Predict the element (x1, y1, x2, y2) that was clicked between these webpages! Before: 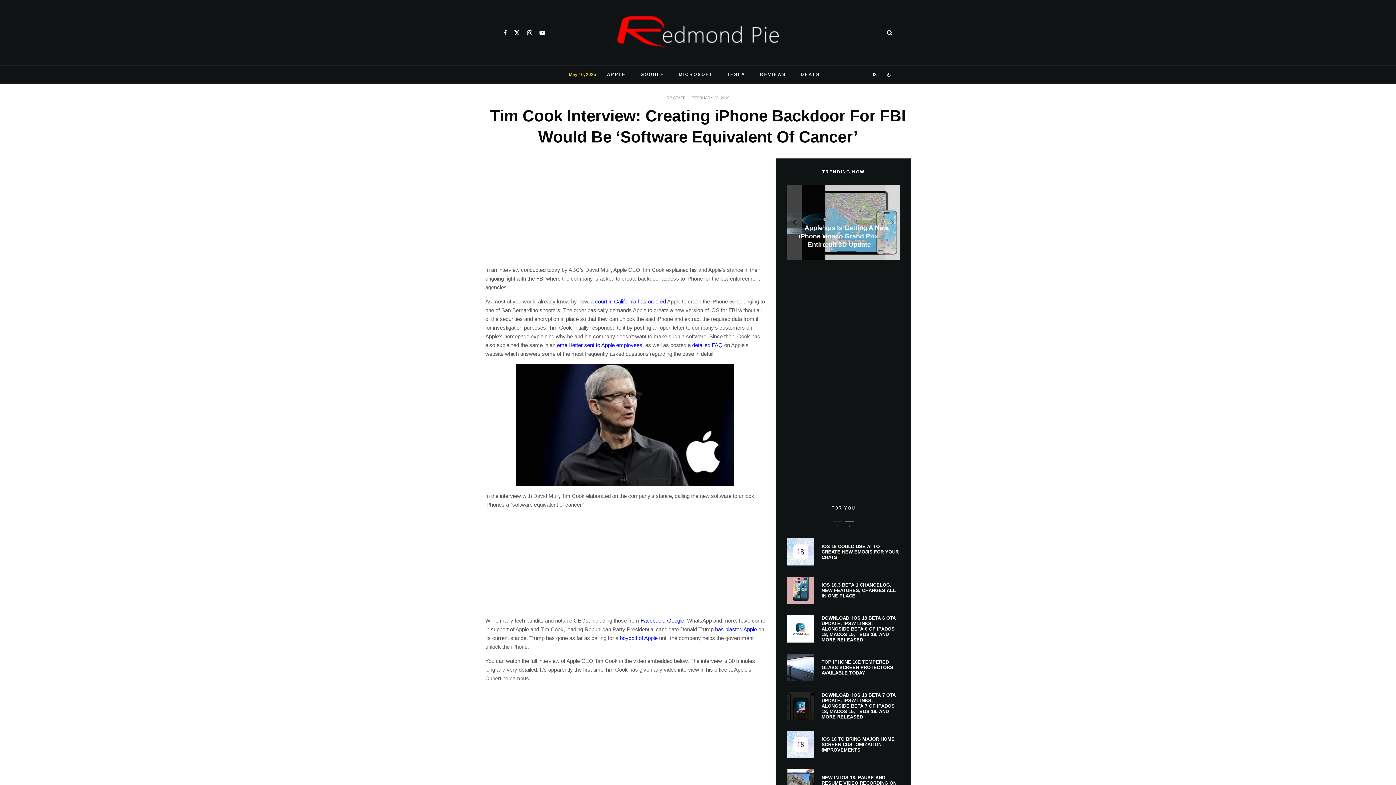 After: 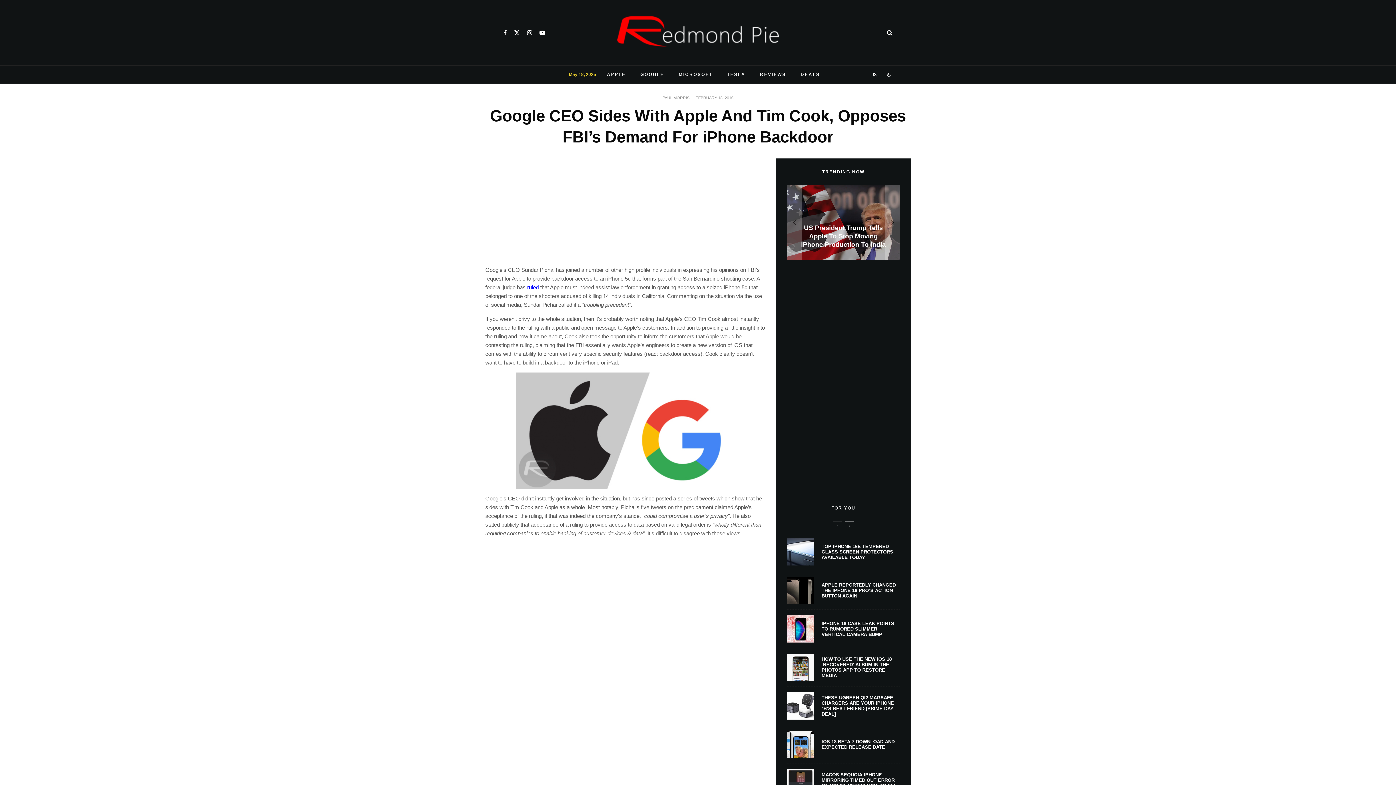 Action: label: Google bbox: (667, 617, 684, 624)